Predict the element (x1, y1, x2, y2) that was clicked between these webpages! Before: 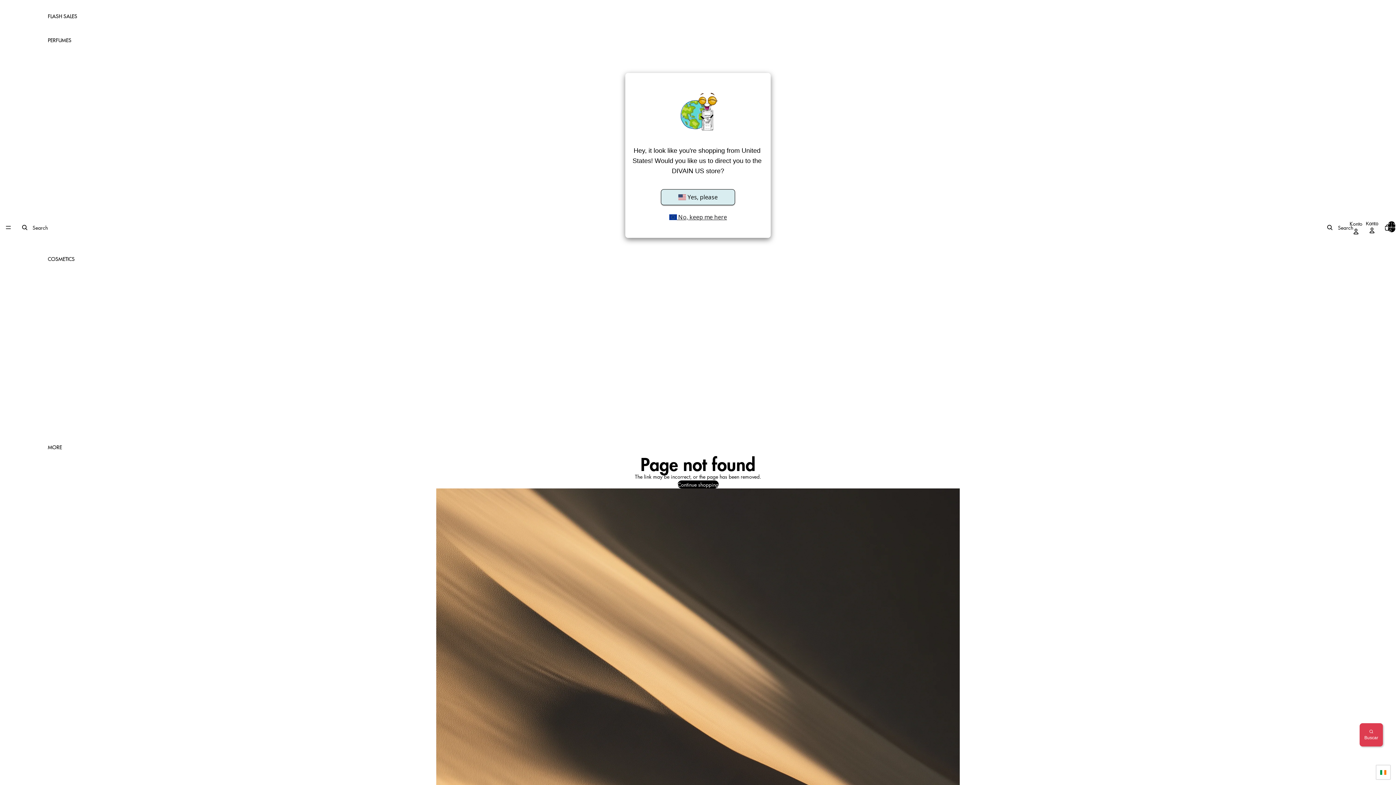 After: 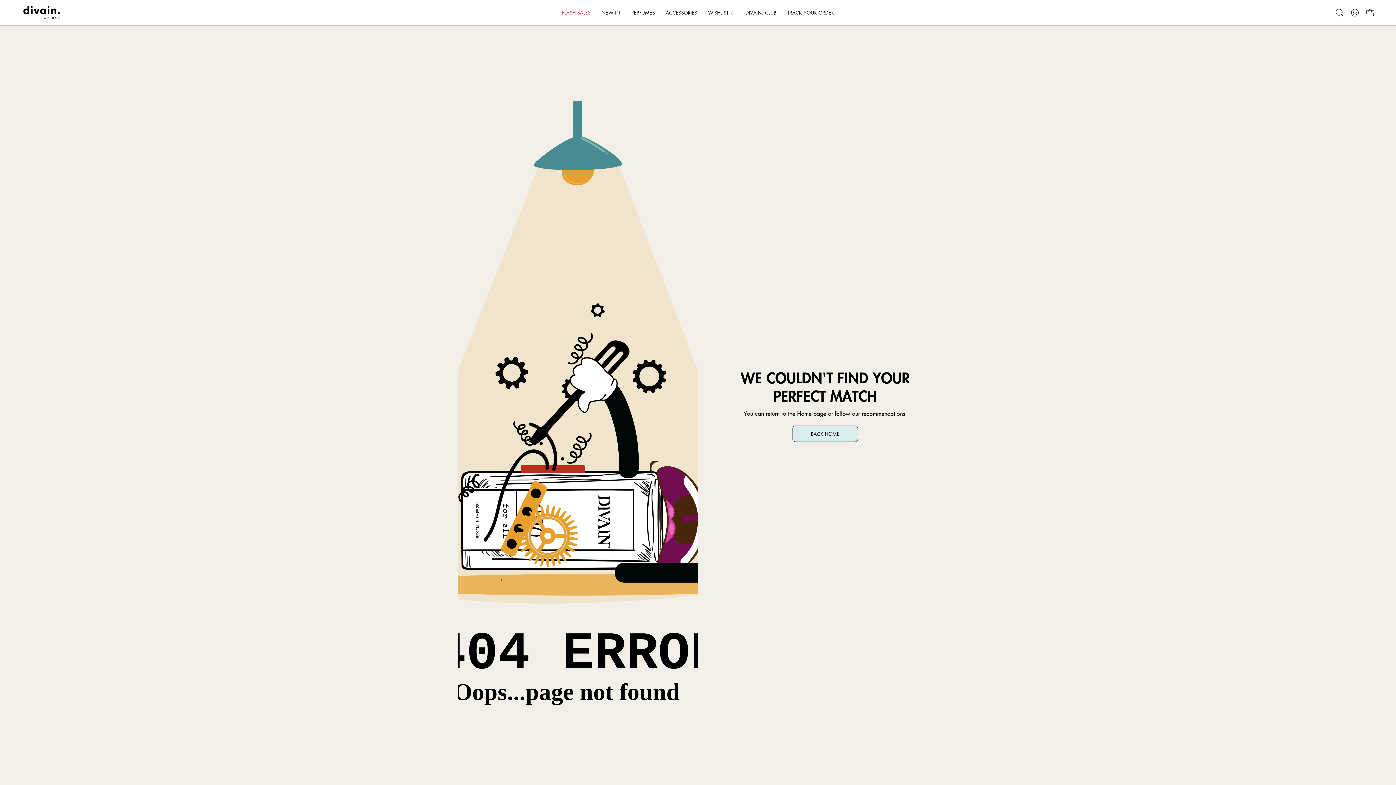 Action: label:  Yes, please bbox: (661, 189, 735, 204)